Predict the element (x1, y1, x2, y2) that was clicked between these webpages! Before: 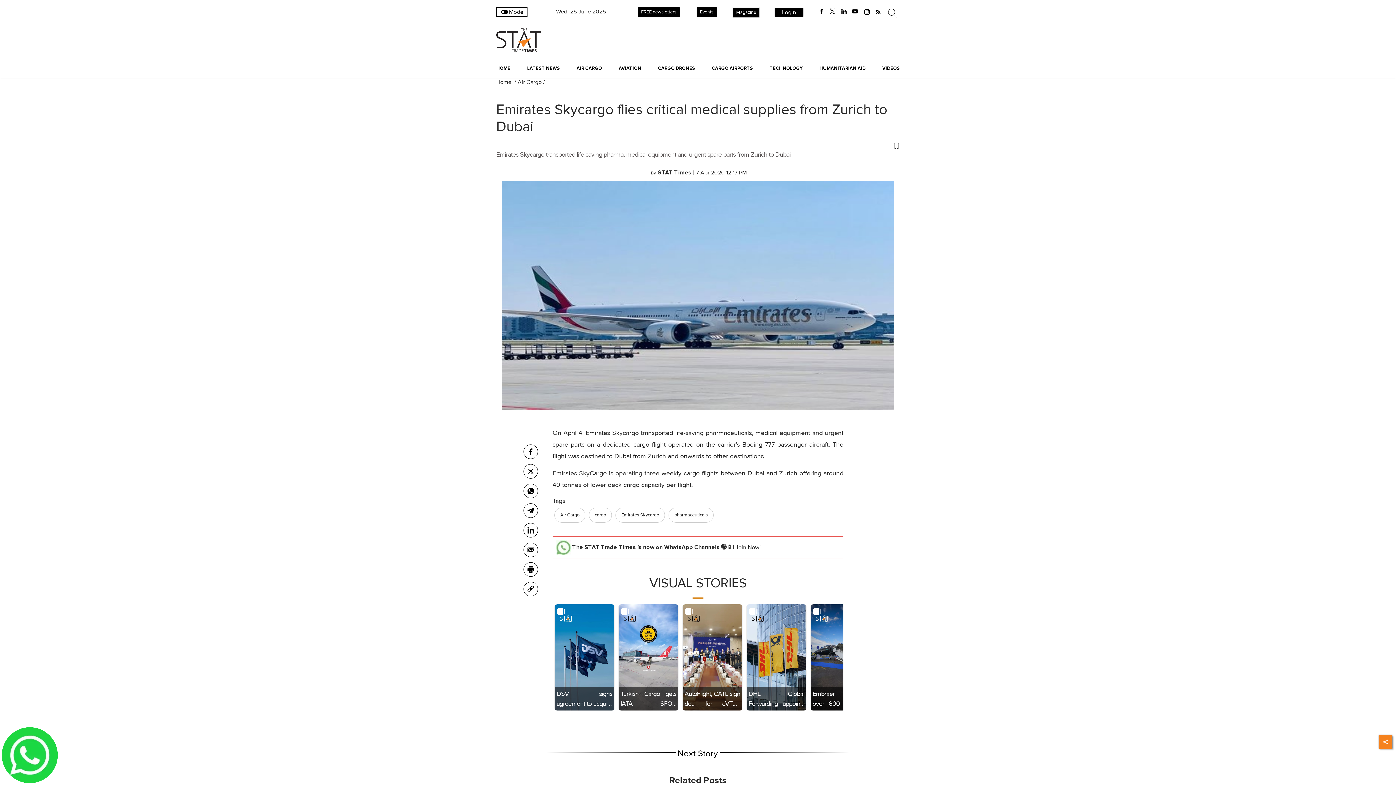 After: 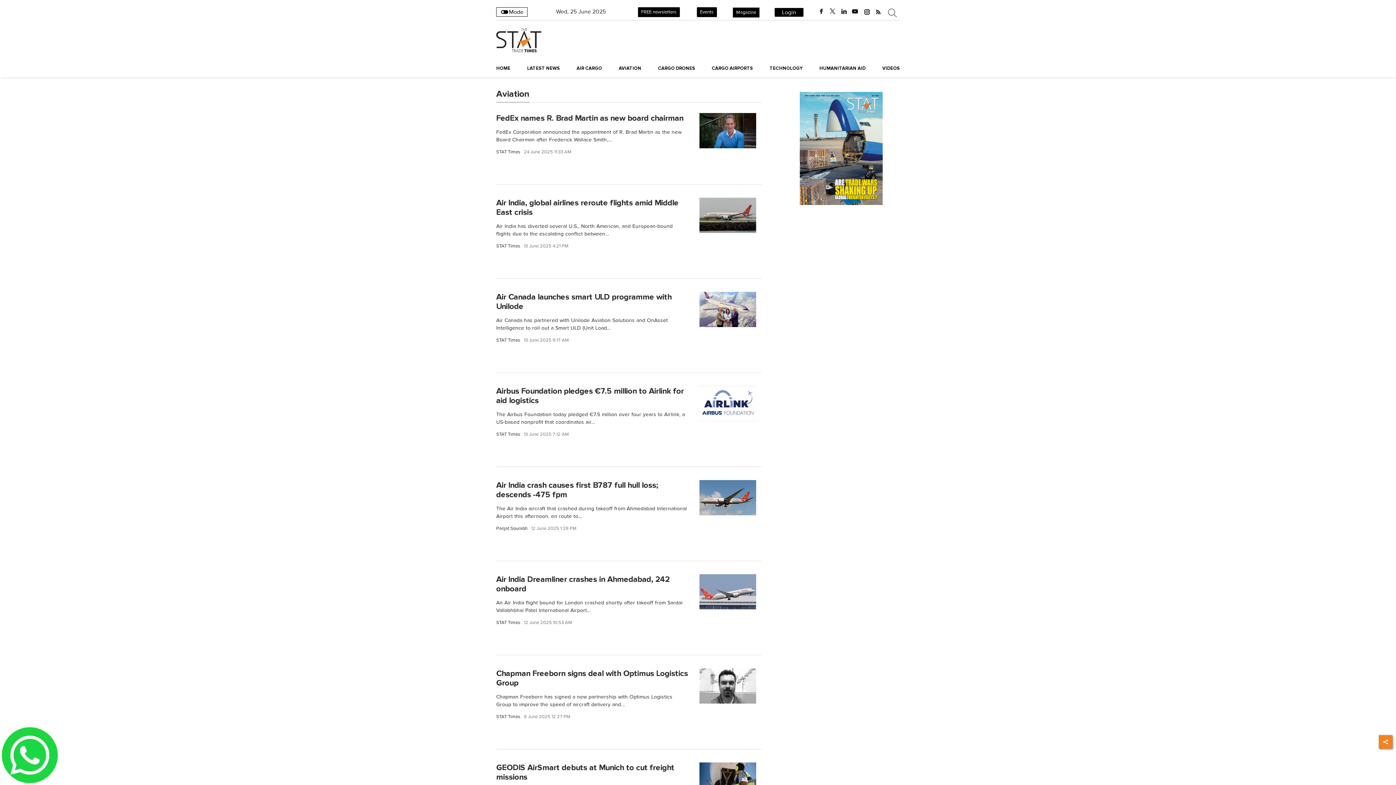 Action: bbox: (618, 65, 641, 72) label: AVIATION